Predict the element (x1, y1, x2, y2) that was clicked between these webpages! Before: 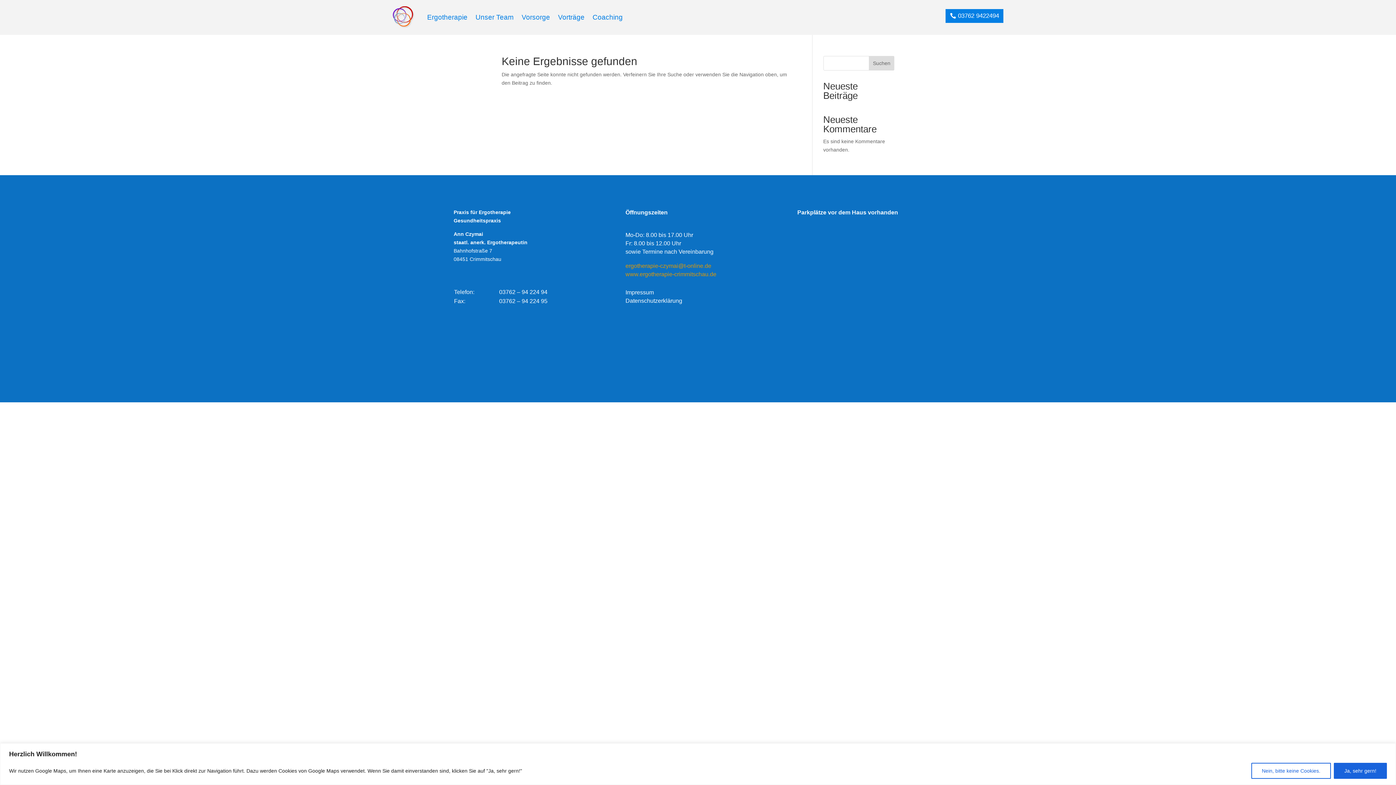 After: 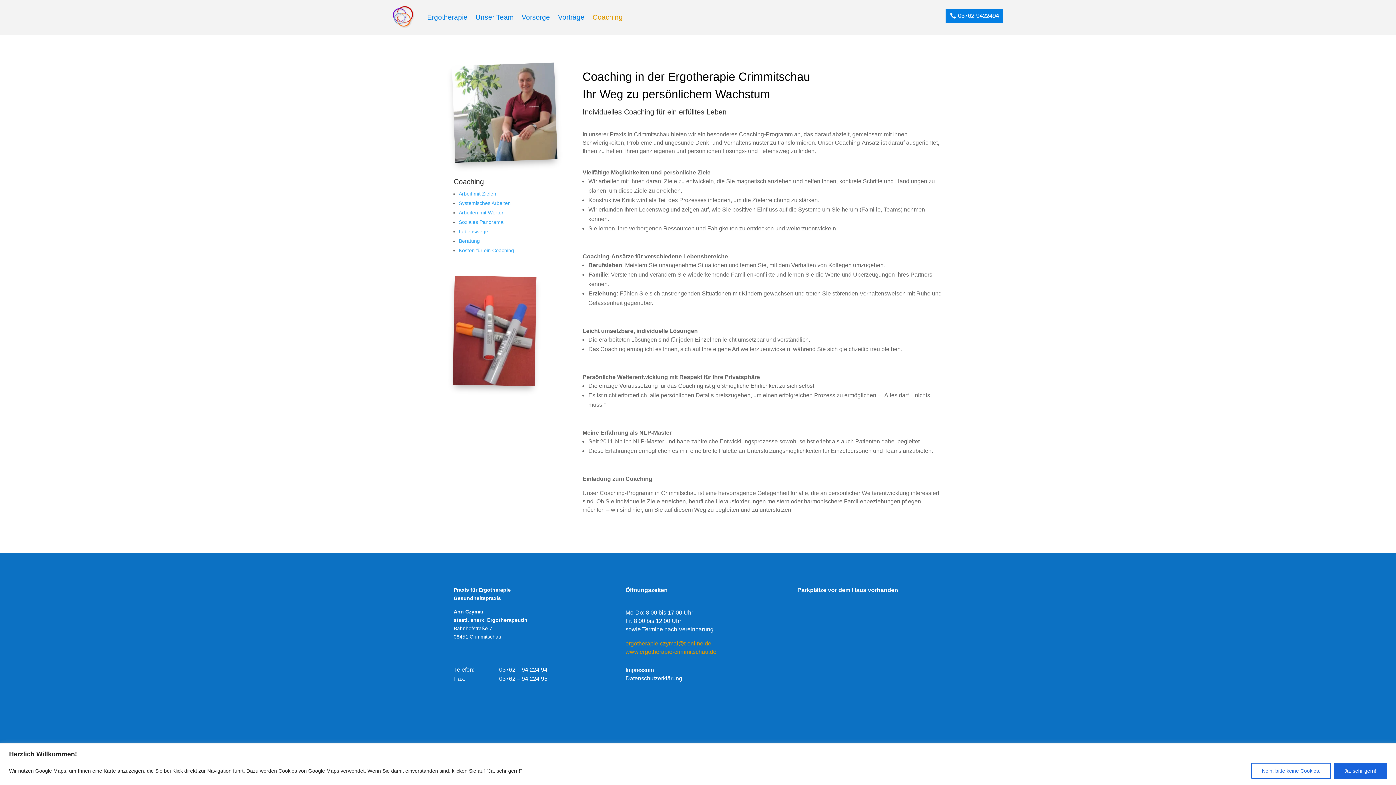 Action: label: Coaching bbox: (592, 3, 622, 31)